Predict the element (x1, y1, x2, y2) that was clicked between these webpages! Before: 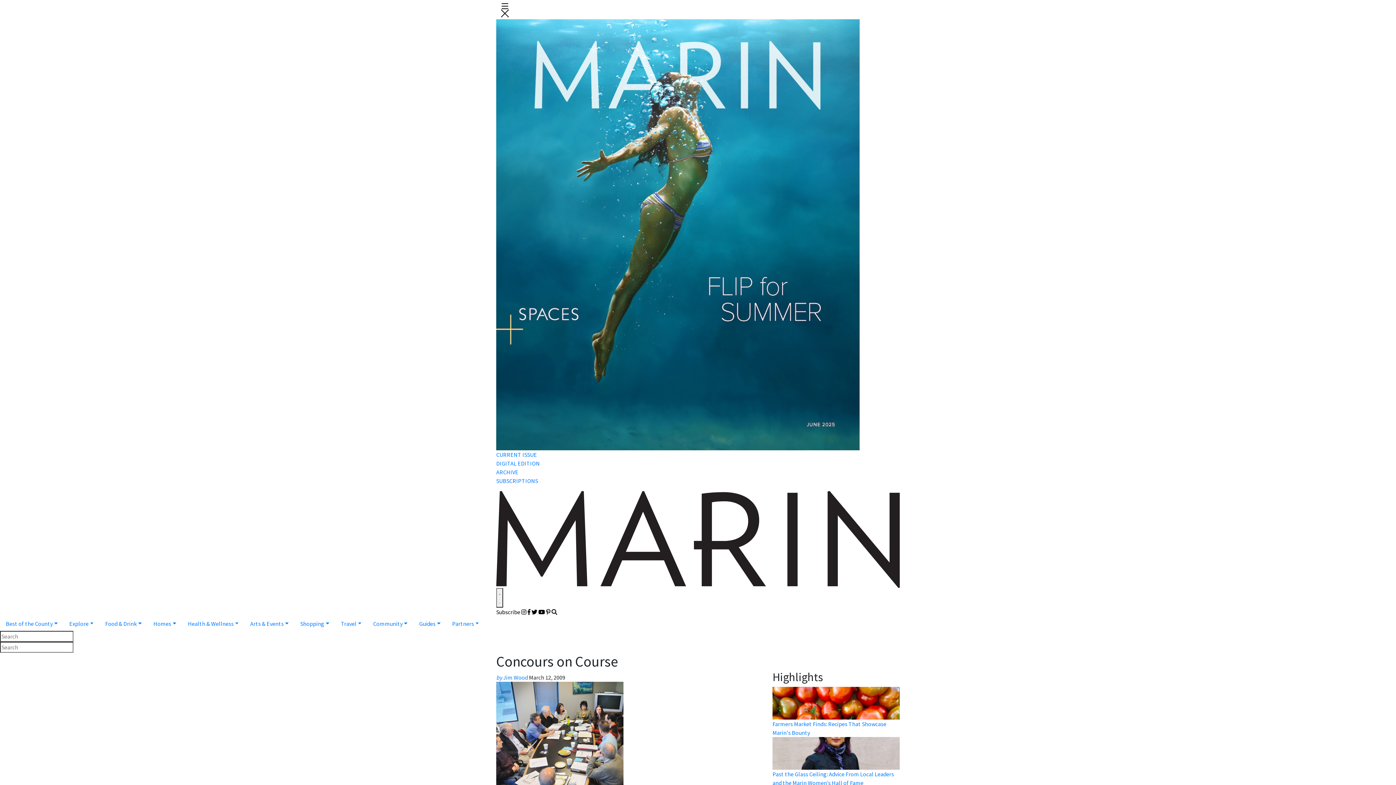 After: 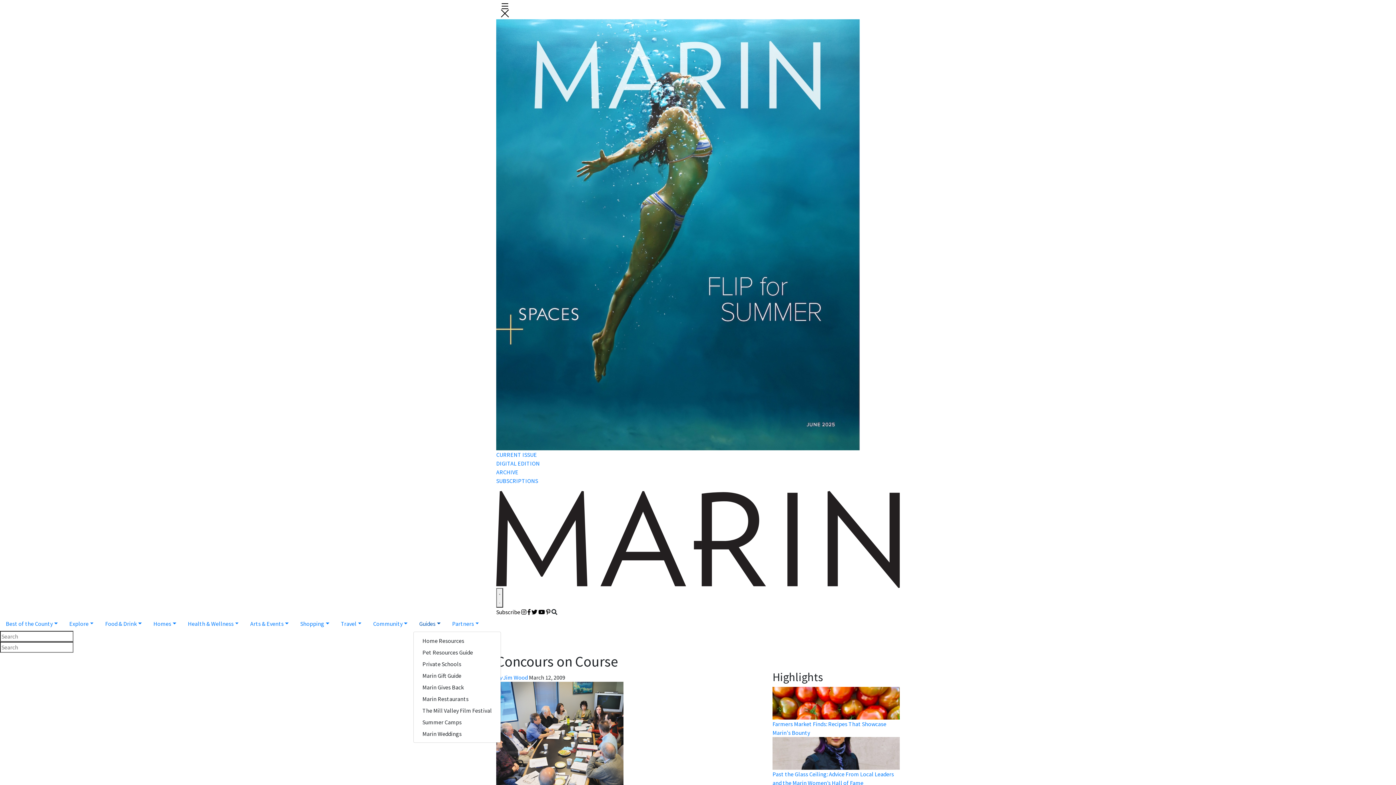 Action: label: Guides bbox: (413, 616, 446, 631)